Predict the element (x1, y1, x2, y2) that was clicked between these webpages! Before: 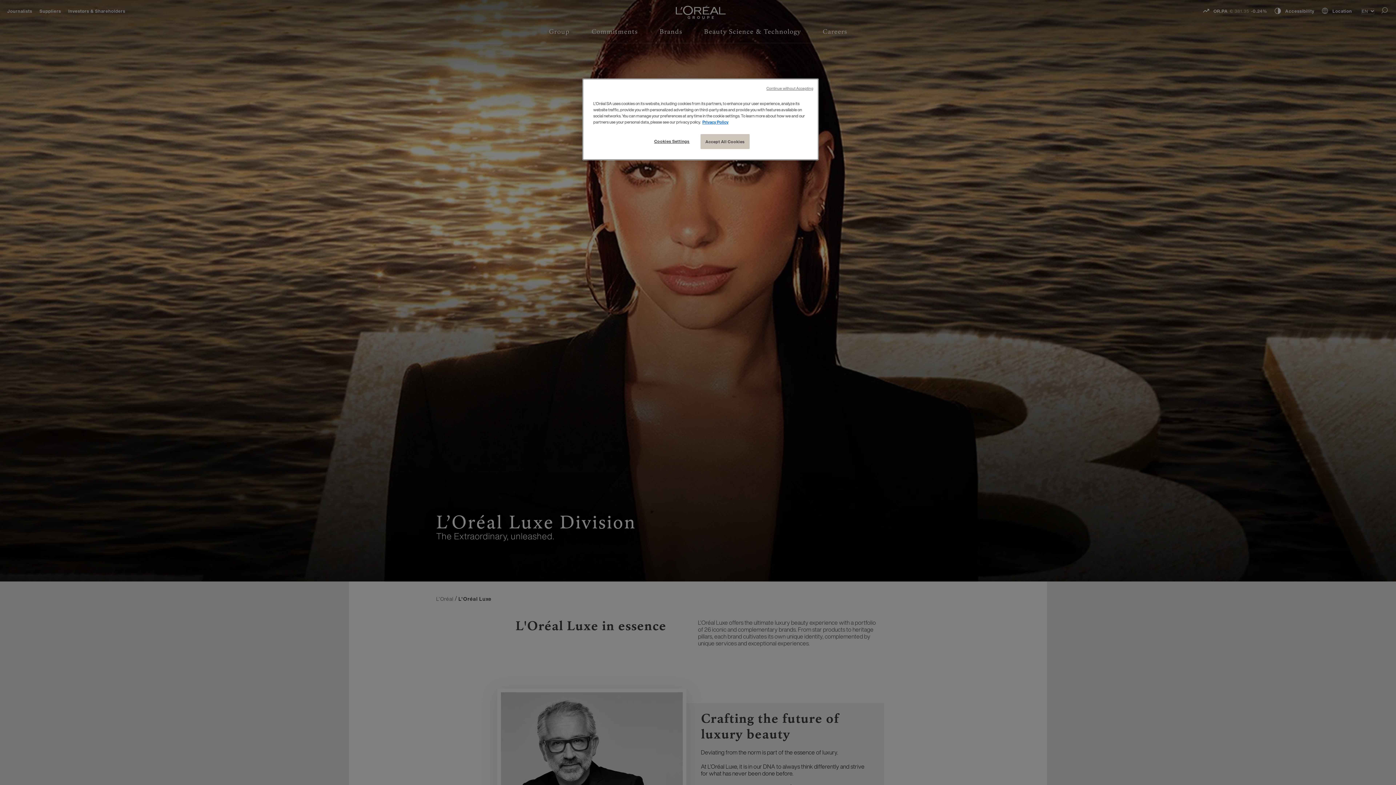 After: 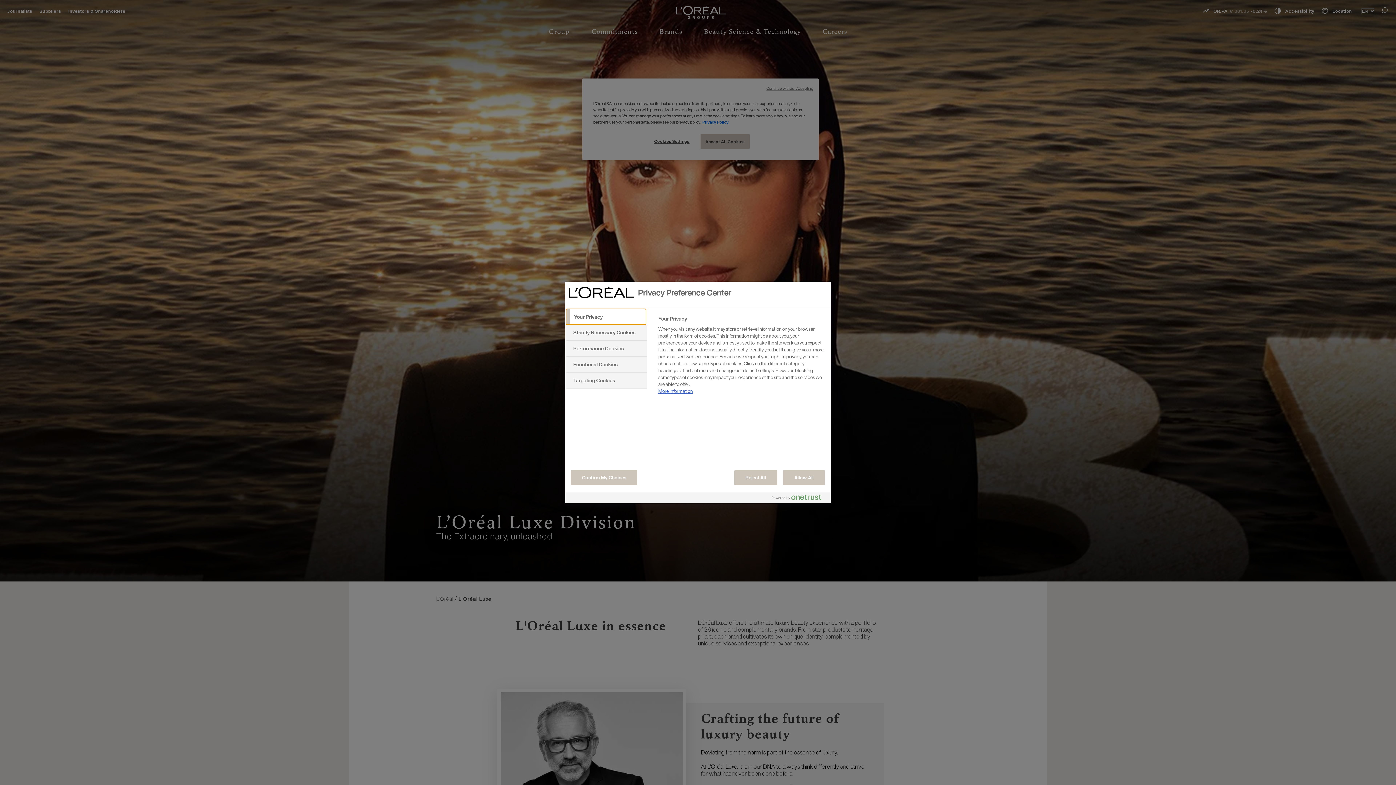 Action: label: Cookies Settings bbox: (647, 134, 696, 148)